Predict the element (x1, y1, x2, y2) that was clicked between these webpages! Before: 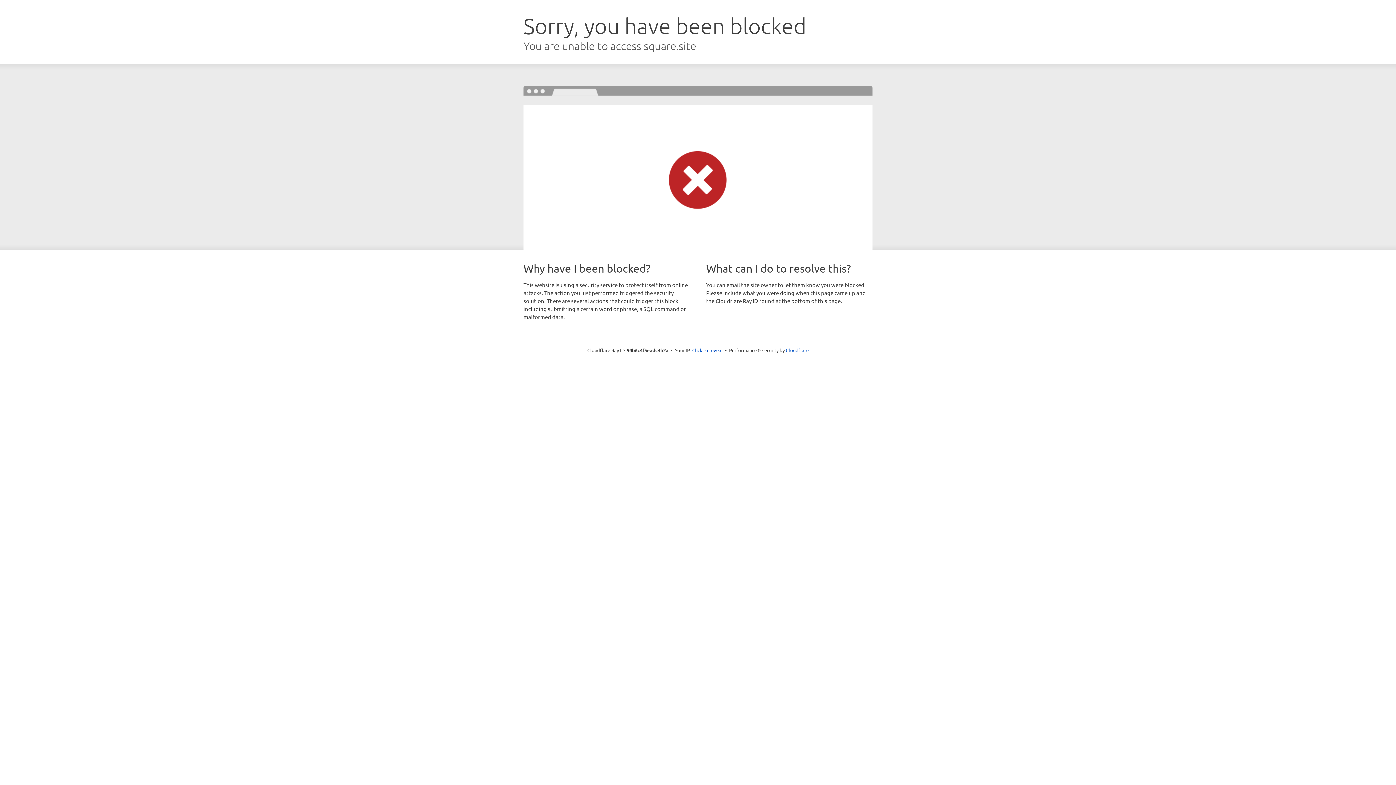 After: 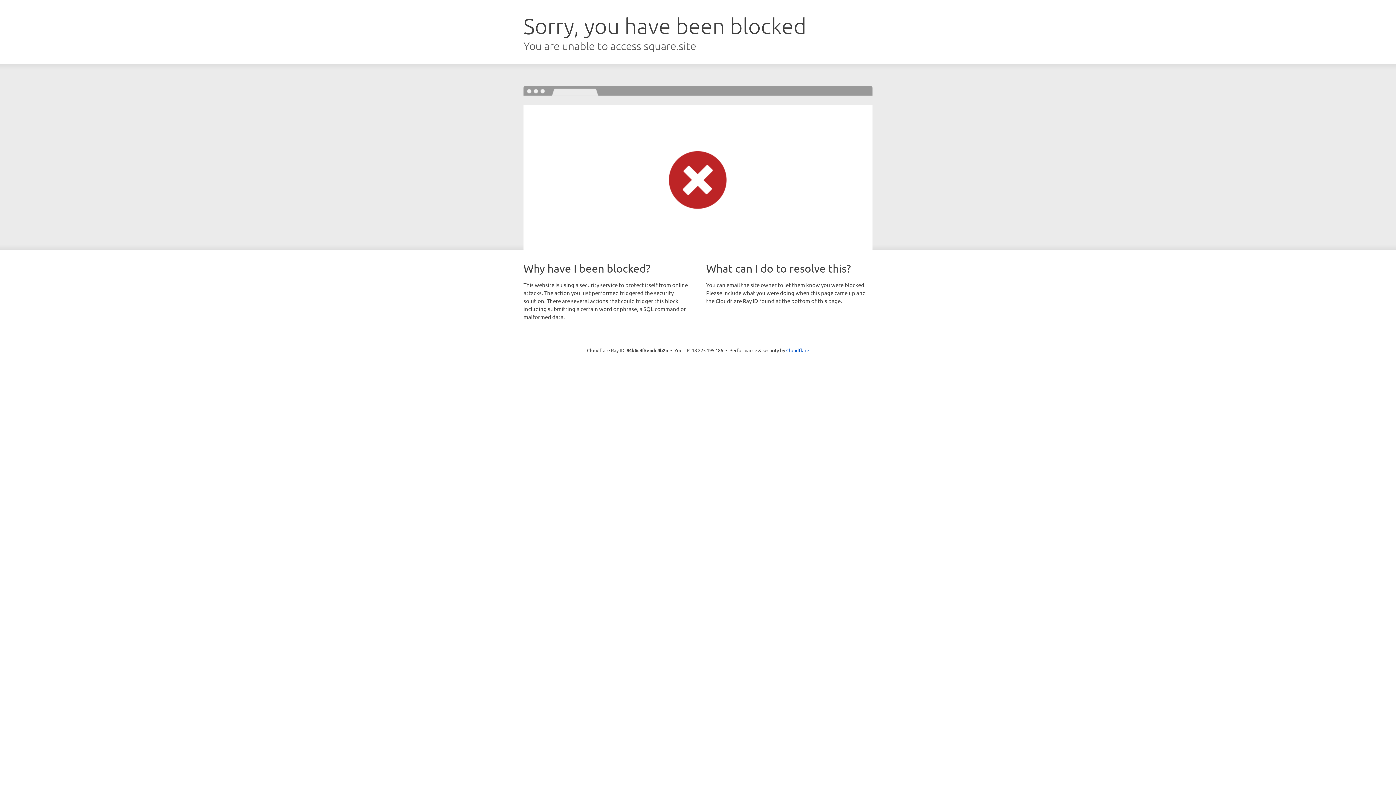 Action: bbox: (692, 346, 722, 353) label: Click to reveal